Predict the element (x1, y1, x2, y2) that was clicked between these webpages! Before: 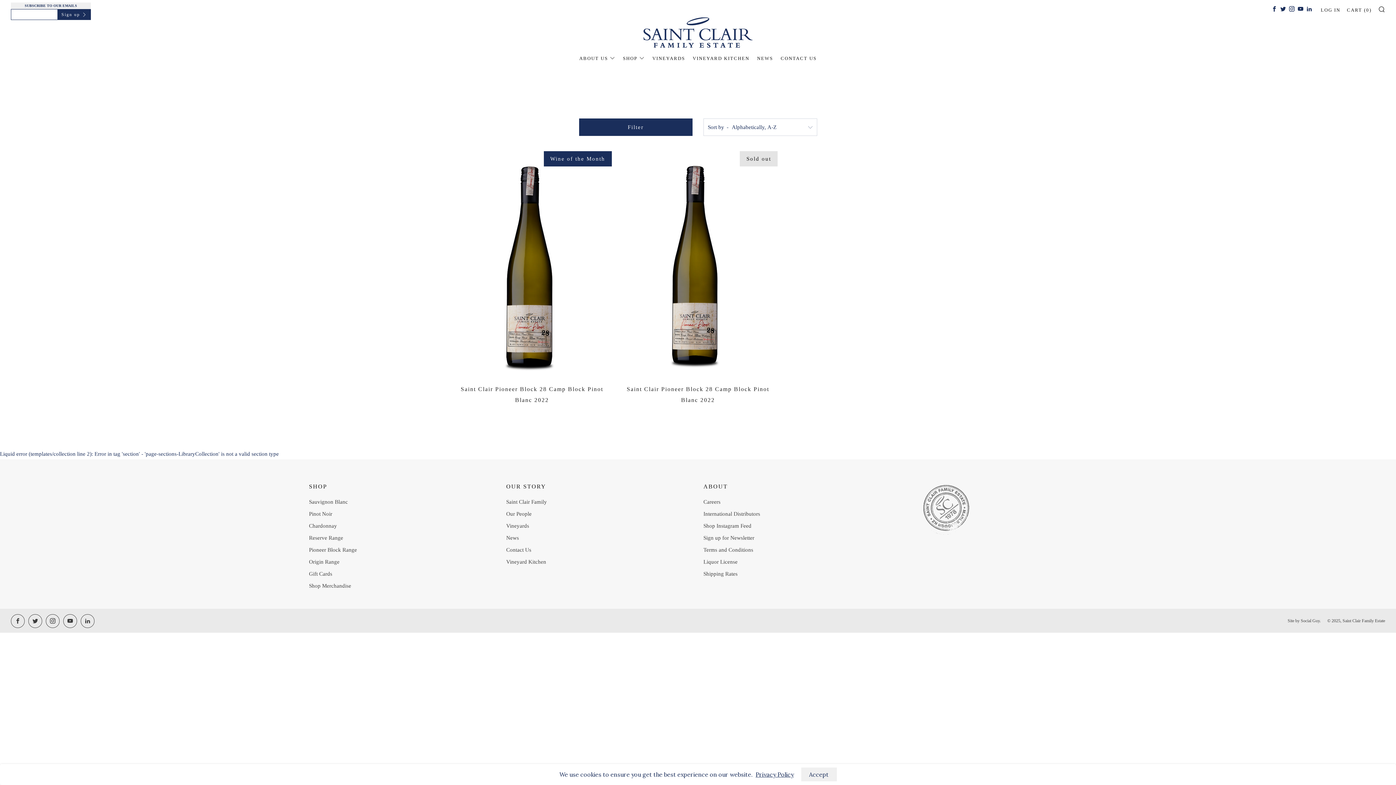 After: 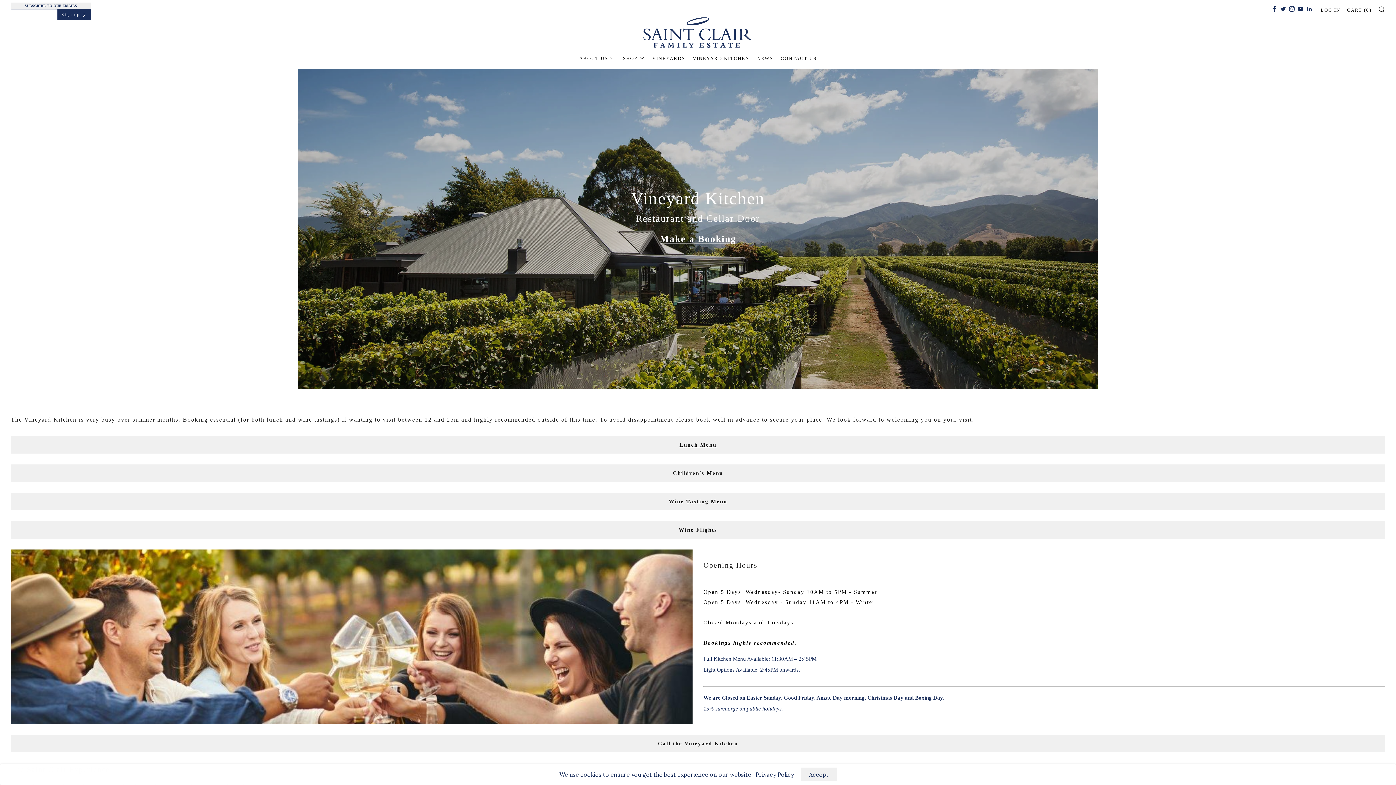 Action: label: VINEYARD KITCHEN bbox: (692, 52, 749, 64)